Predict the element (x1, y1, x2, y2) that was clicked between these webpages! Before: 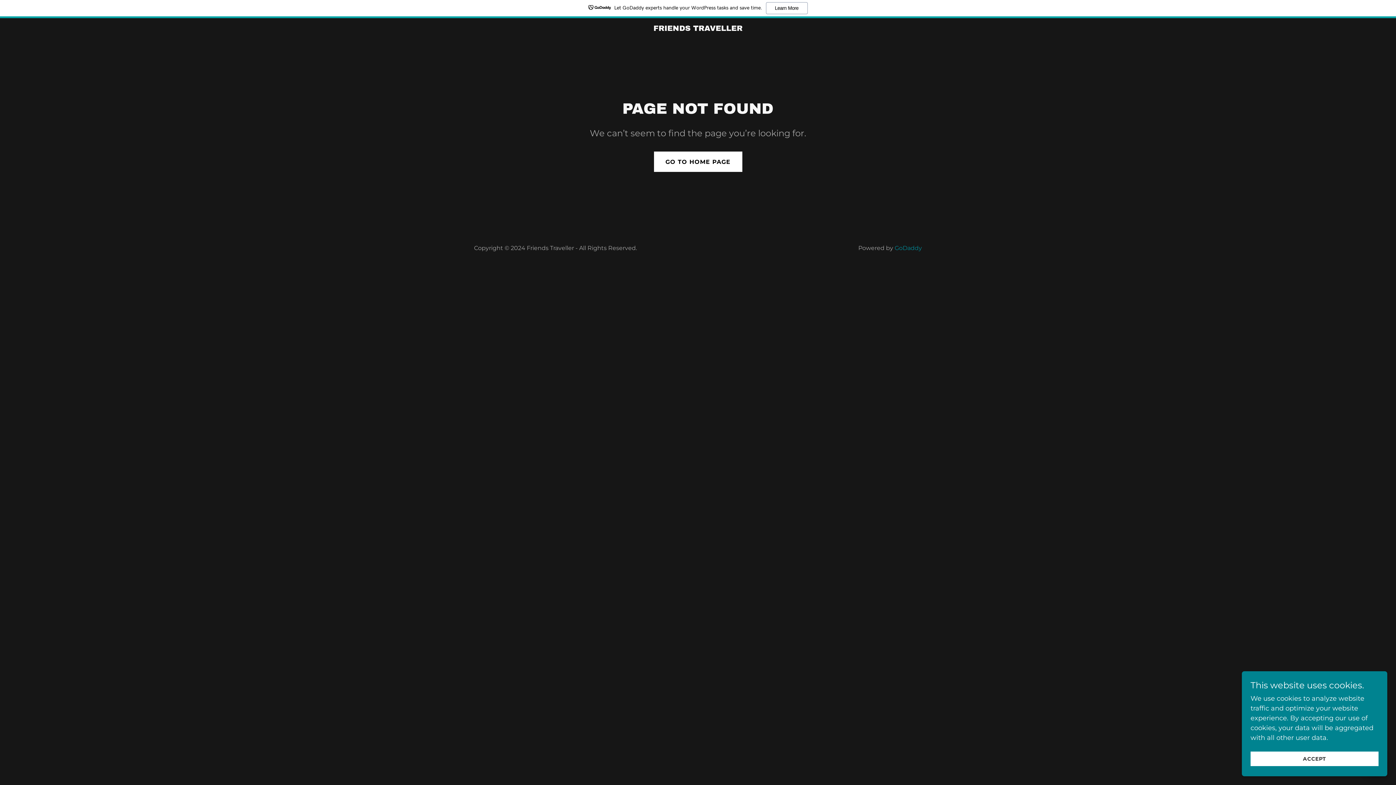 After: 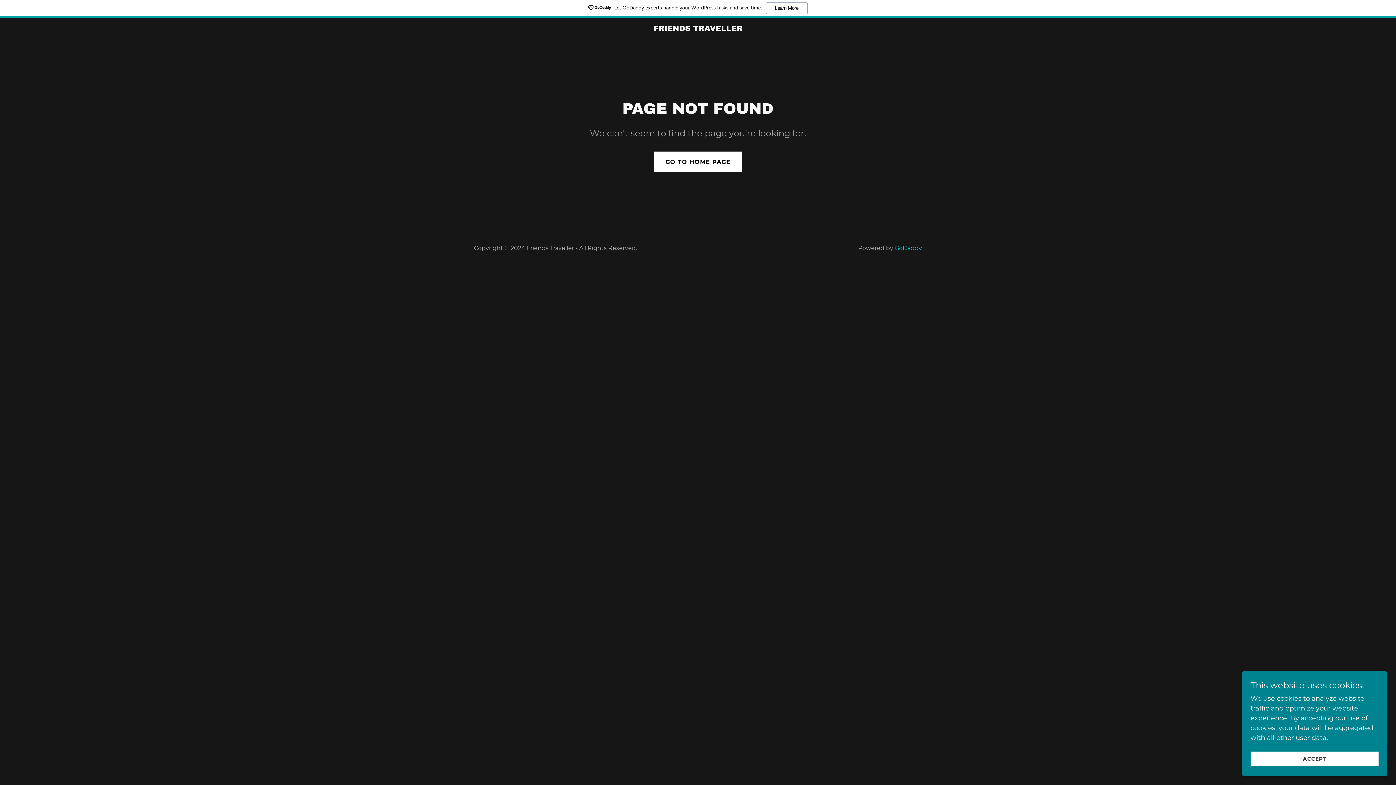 Action: label: GoDaddy bbox: (894, 244, 922, 251)